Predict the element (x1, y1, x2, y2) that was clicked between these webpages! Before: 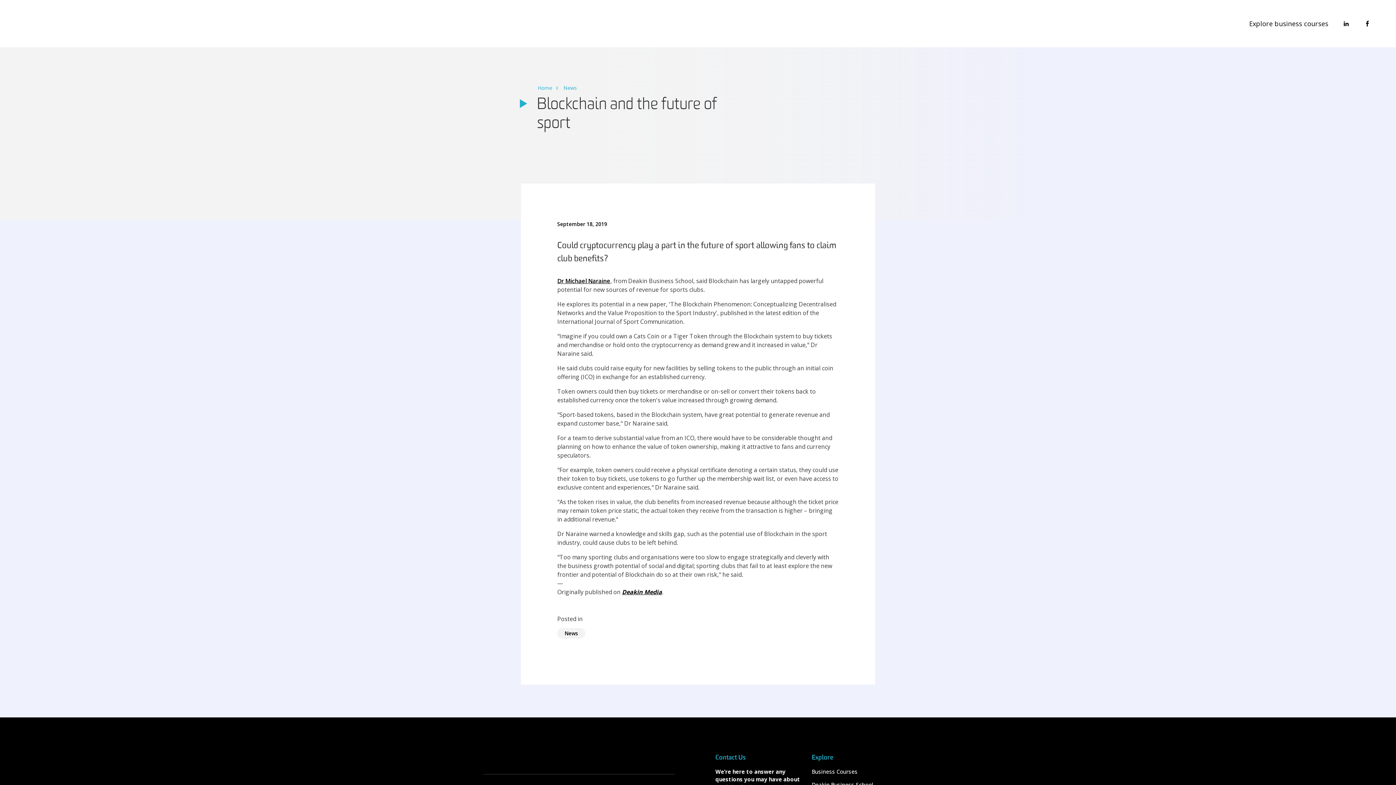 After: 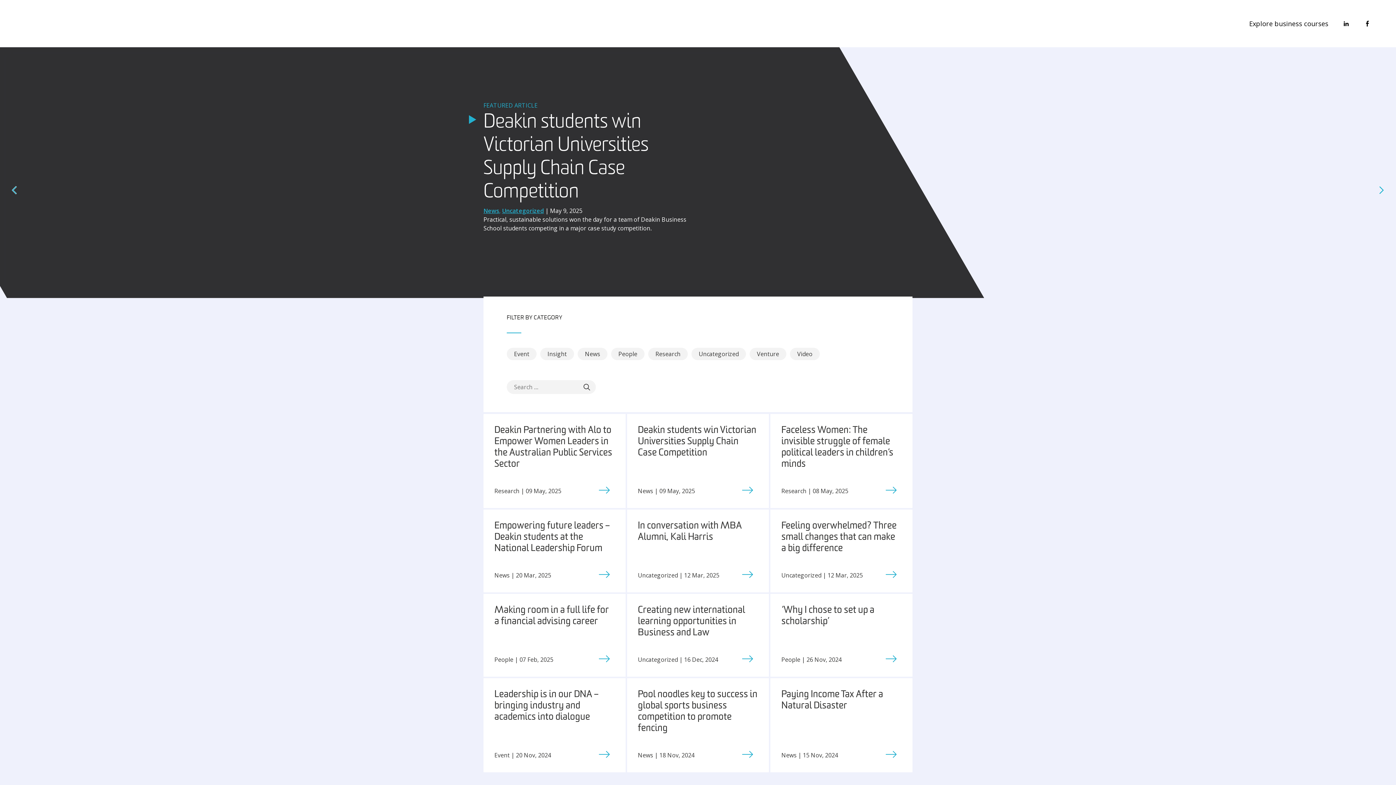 Action: label: Home bbox: (537, 84, 552, 91)